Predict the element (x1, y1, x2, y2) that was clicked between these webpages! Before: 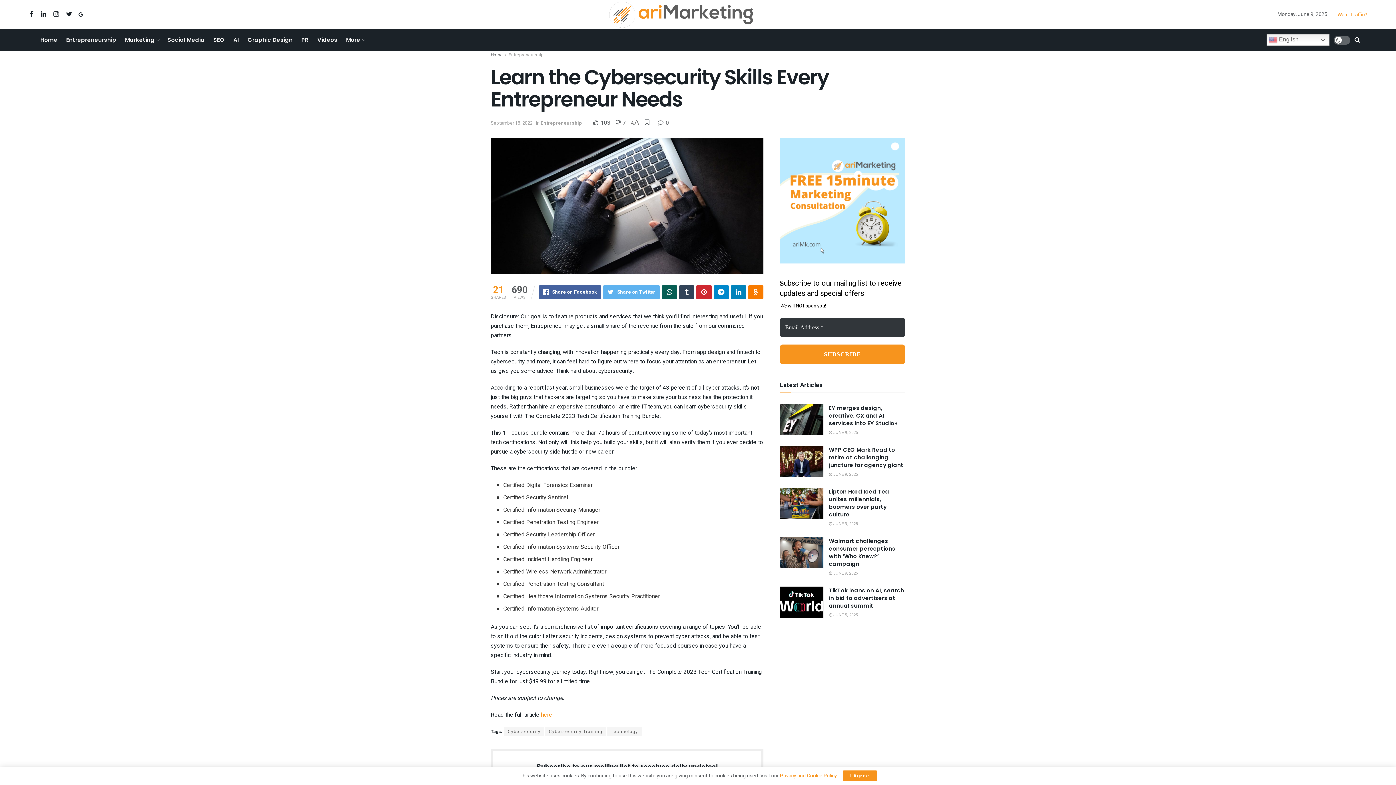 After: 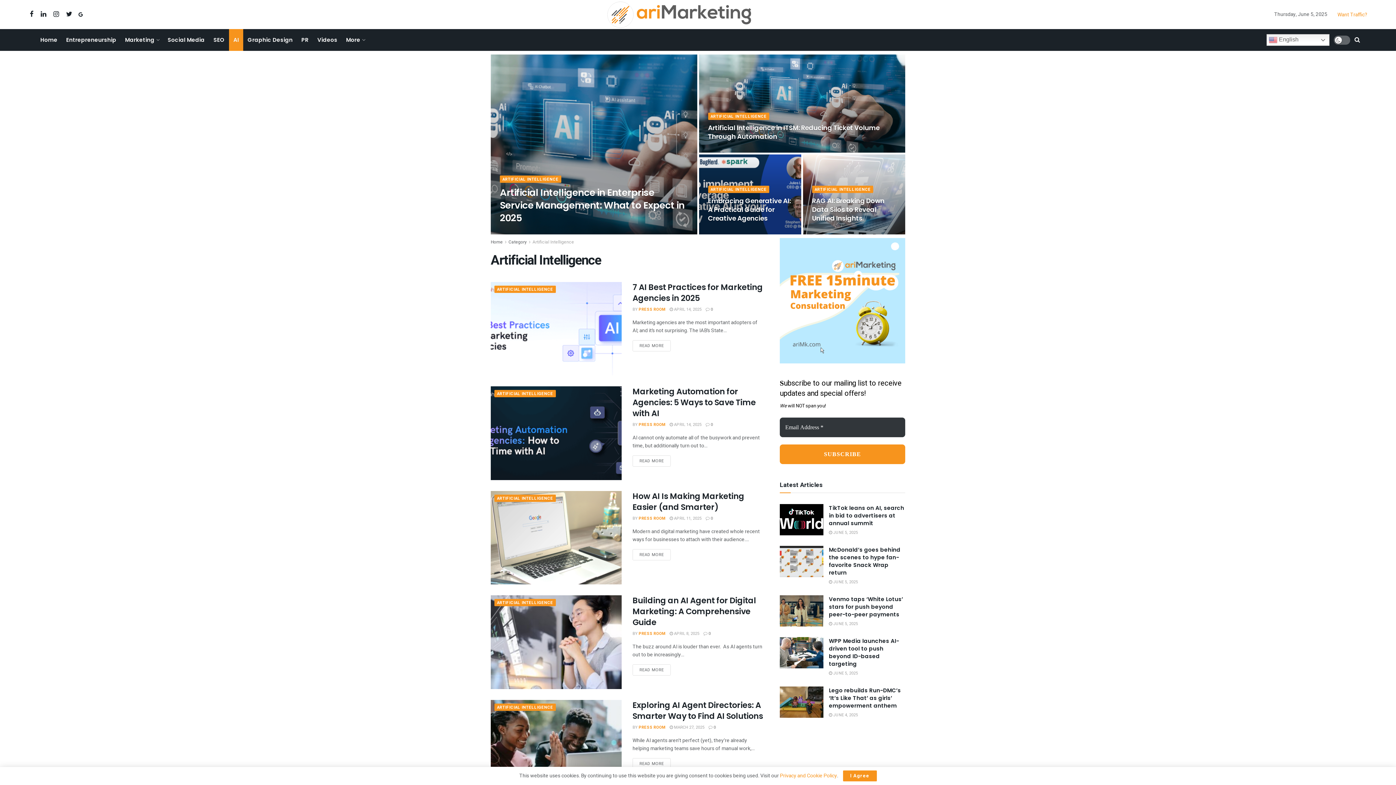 Action: label: AI bbox: (229, 29, 243, 50)